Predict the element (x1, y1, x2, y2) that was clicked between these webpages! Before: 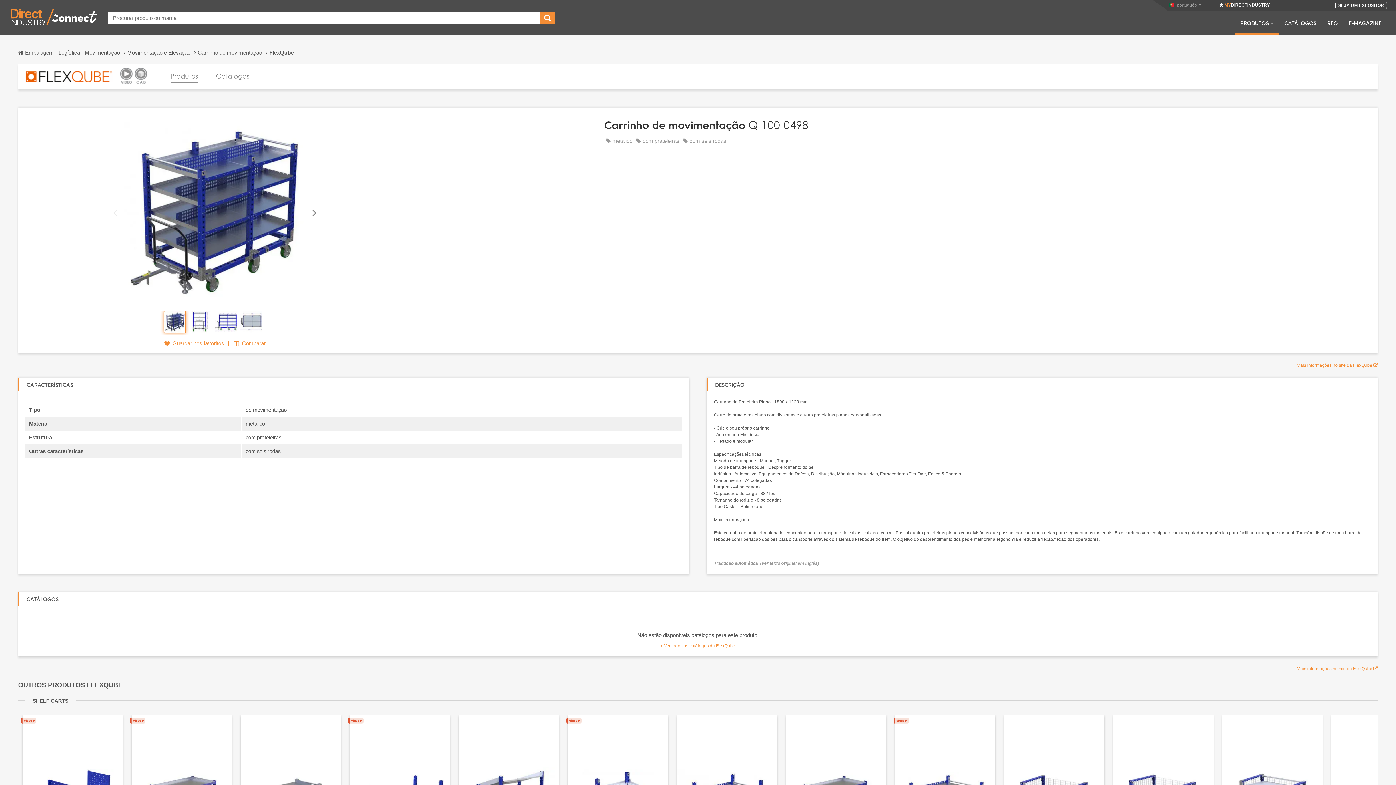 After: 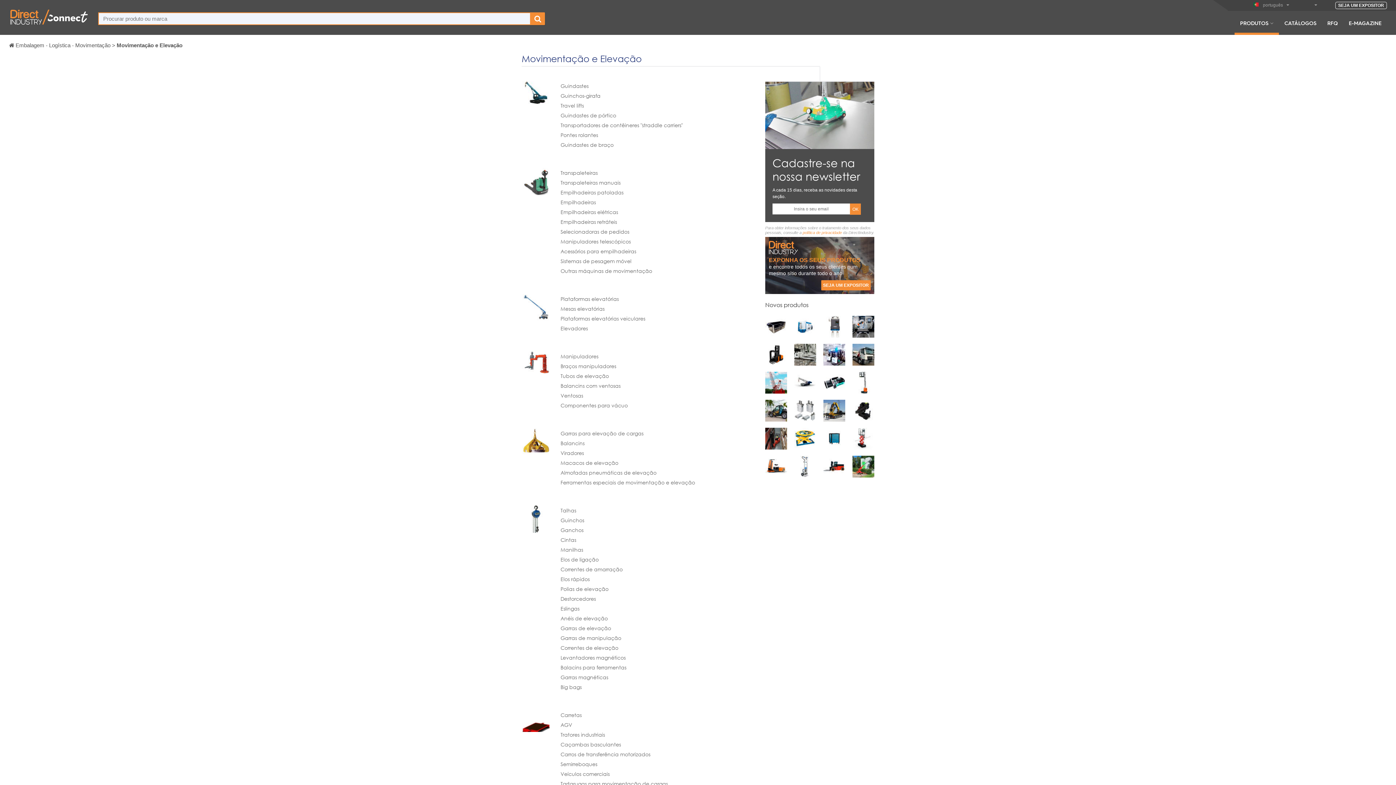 Action: bbox: (127, 45, 197, 59) label: Movimentação e Elevação